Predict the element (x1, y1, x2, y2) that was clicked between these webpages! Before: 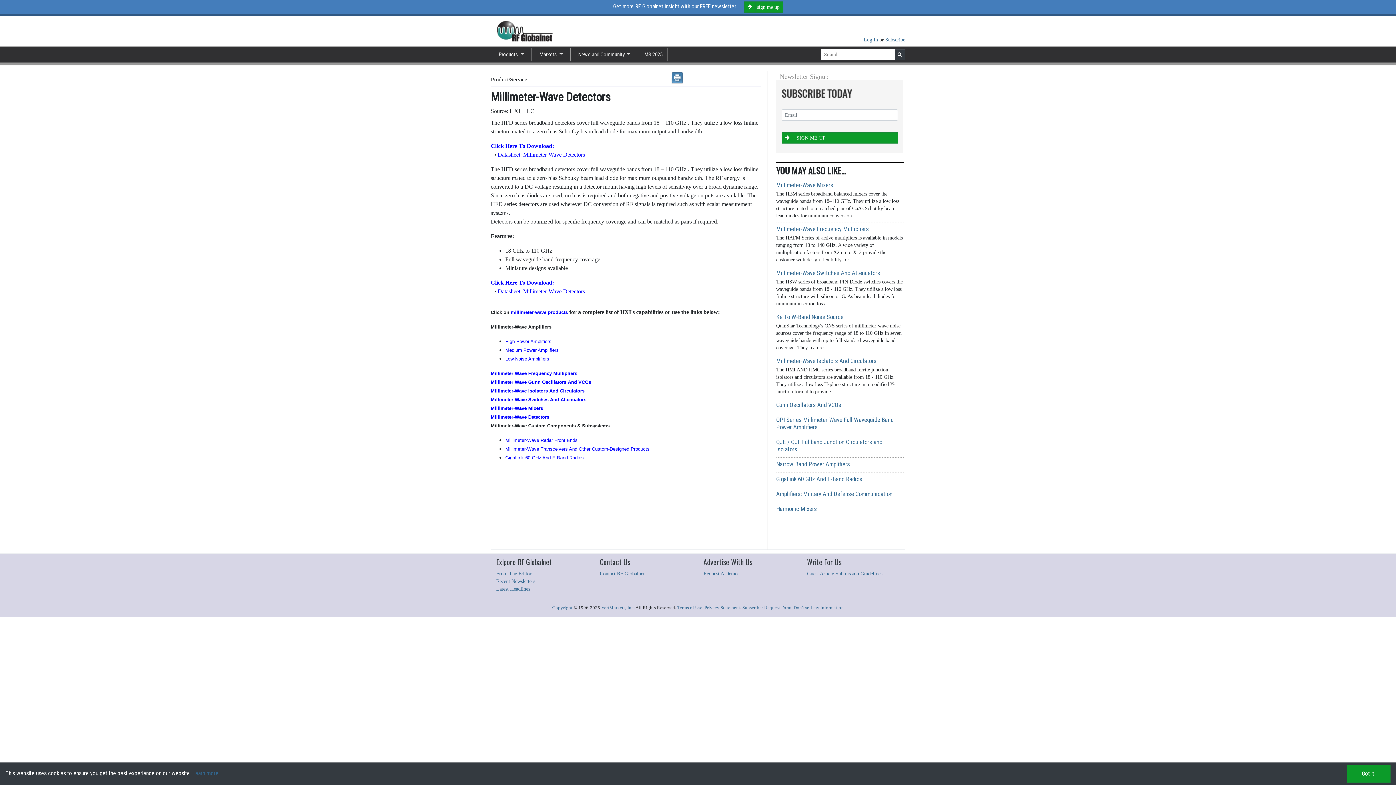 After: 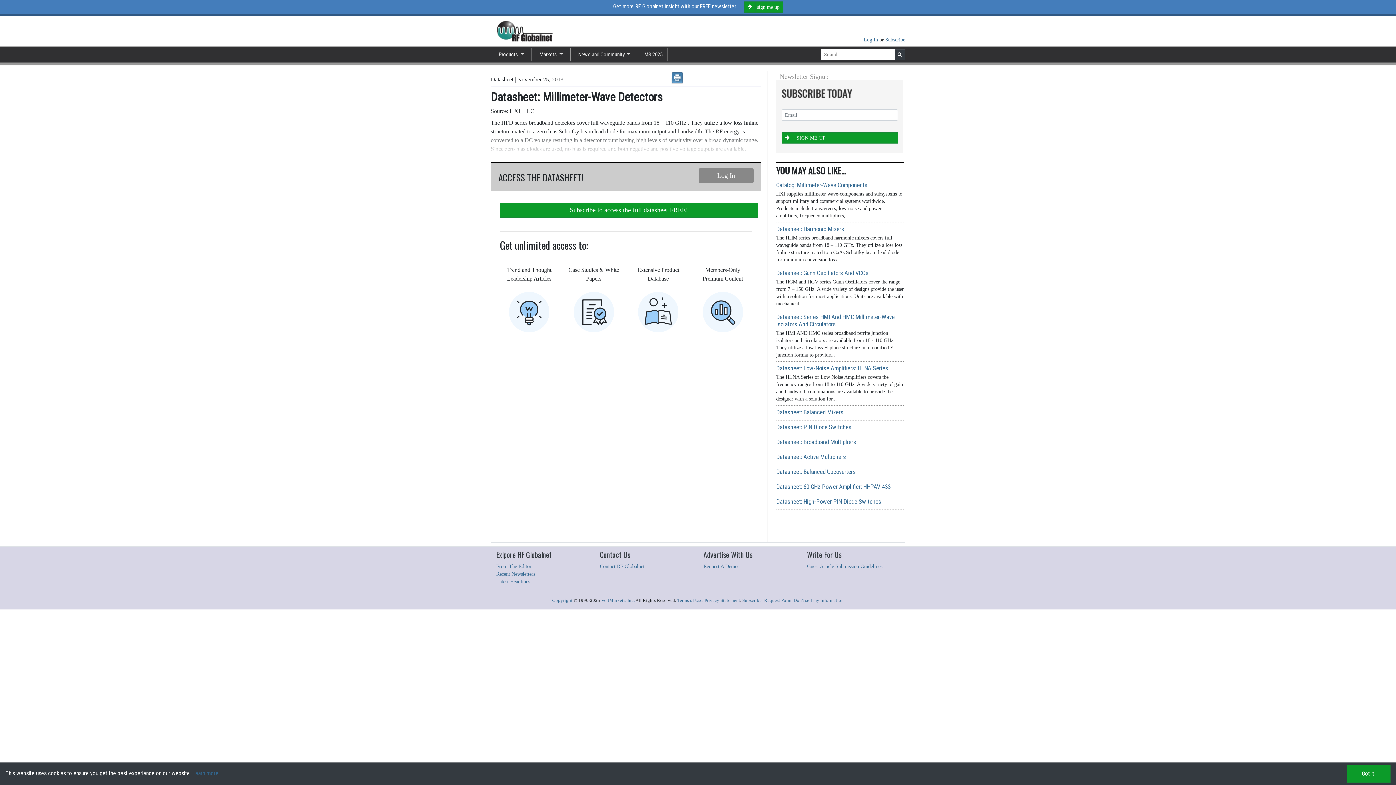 Action: label: Datasheet: Millimeter-Wave Detectors bbox: (496, 288, 585, 294)